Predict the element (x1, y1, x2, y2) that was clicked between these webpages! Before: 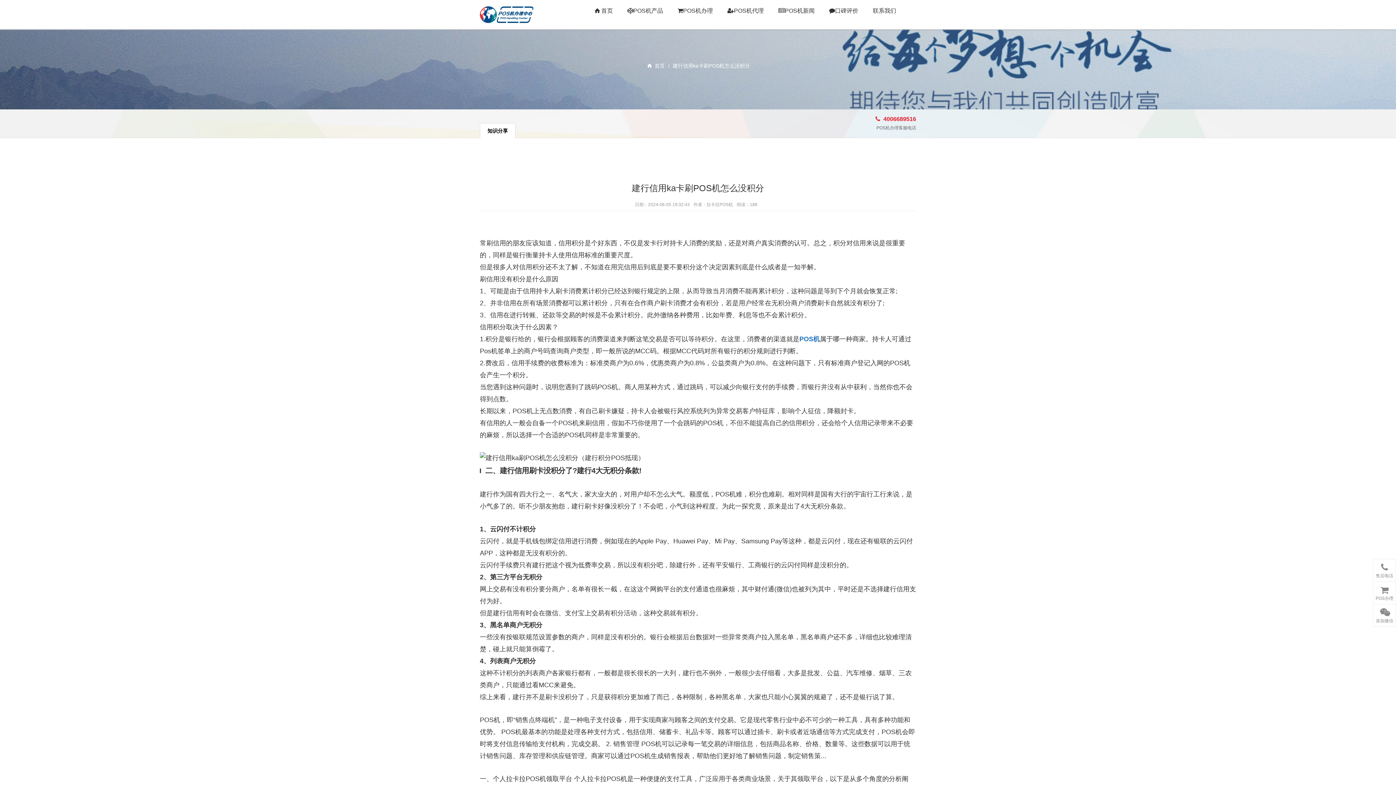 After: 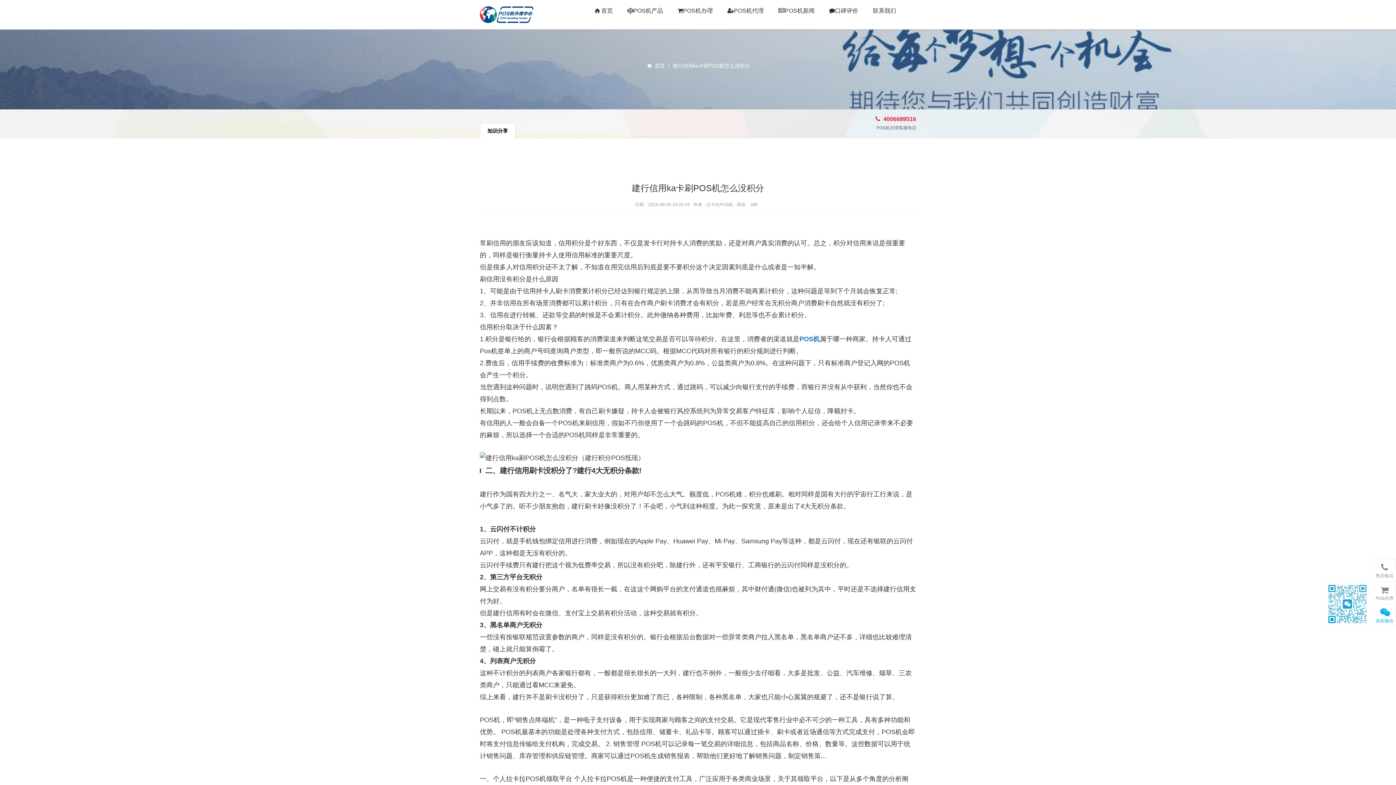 Action: bbox: (1373, 604, 1396, 626) label: 添加微信